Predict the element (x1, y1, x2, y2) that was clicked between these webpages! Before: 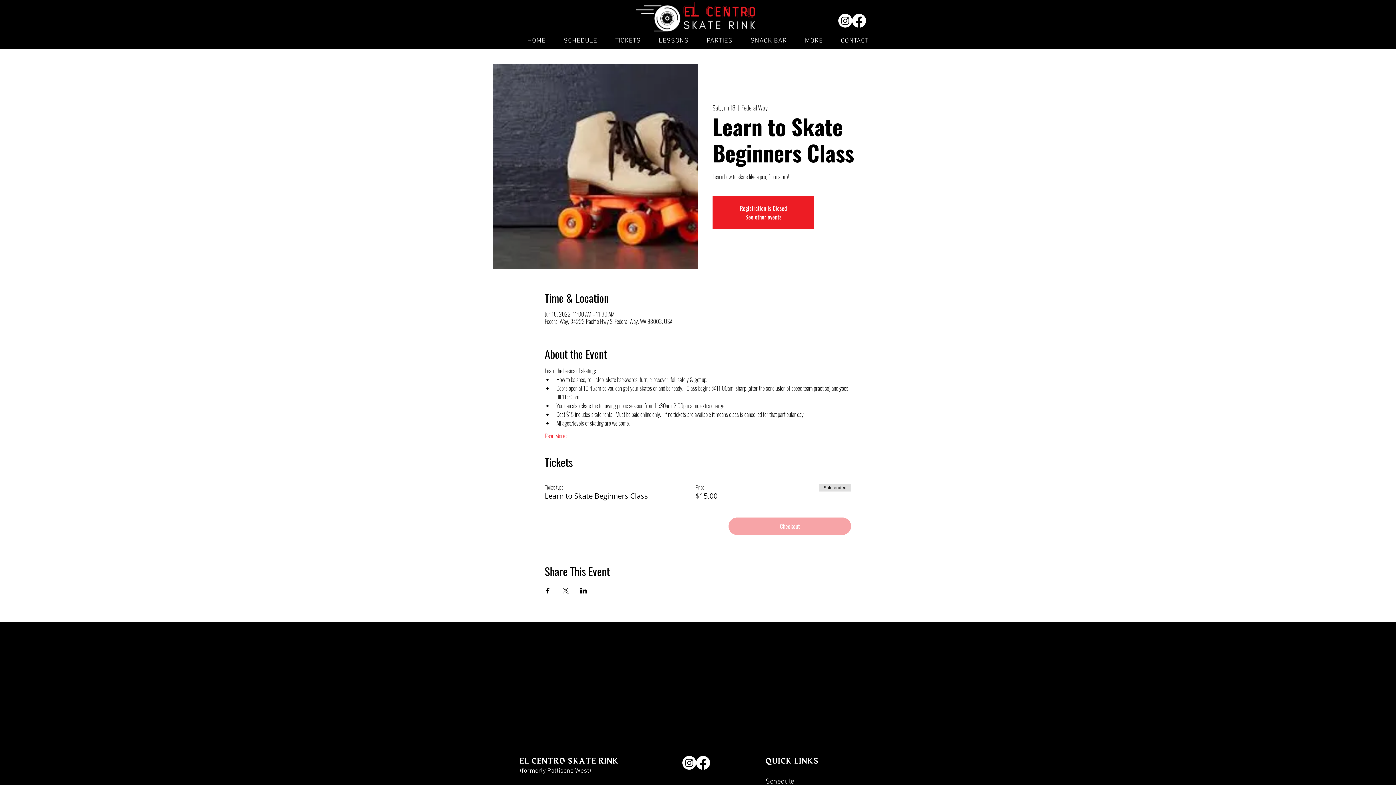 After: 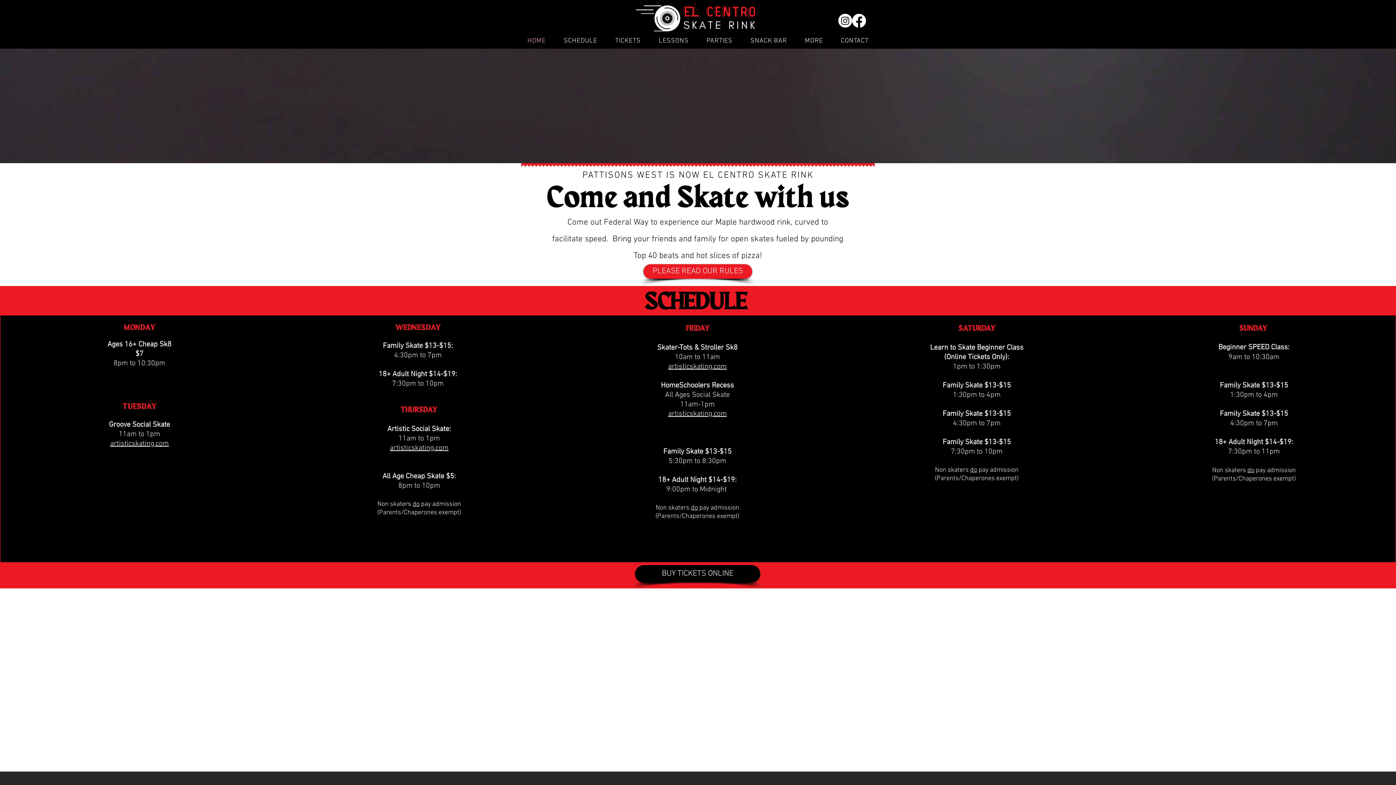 Action: bbox: (634, 0, 761, 35)